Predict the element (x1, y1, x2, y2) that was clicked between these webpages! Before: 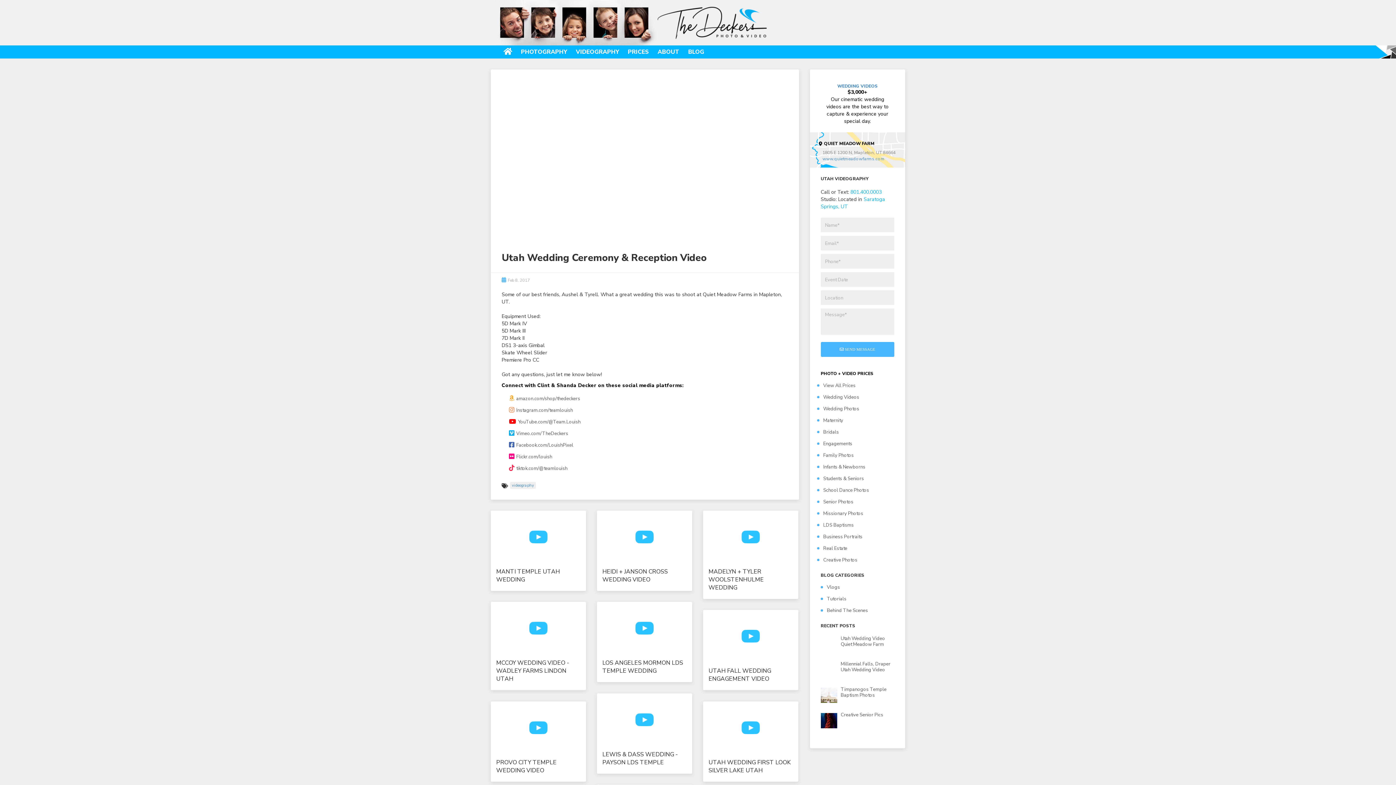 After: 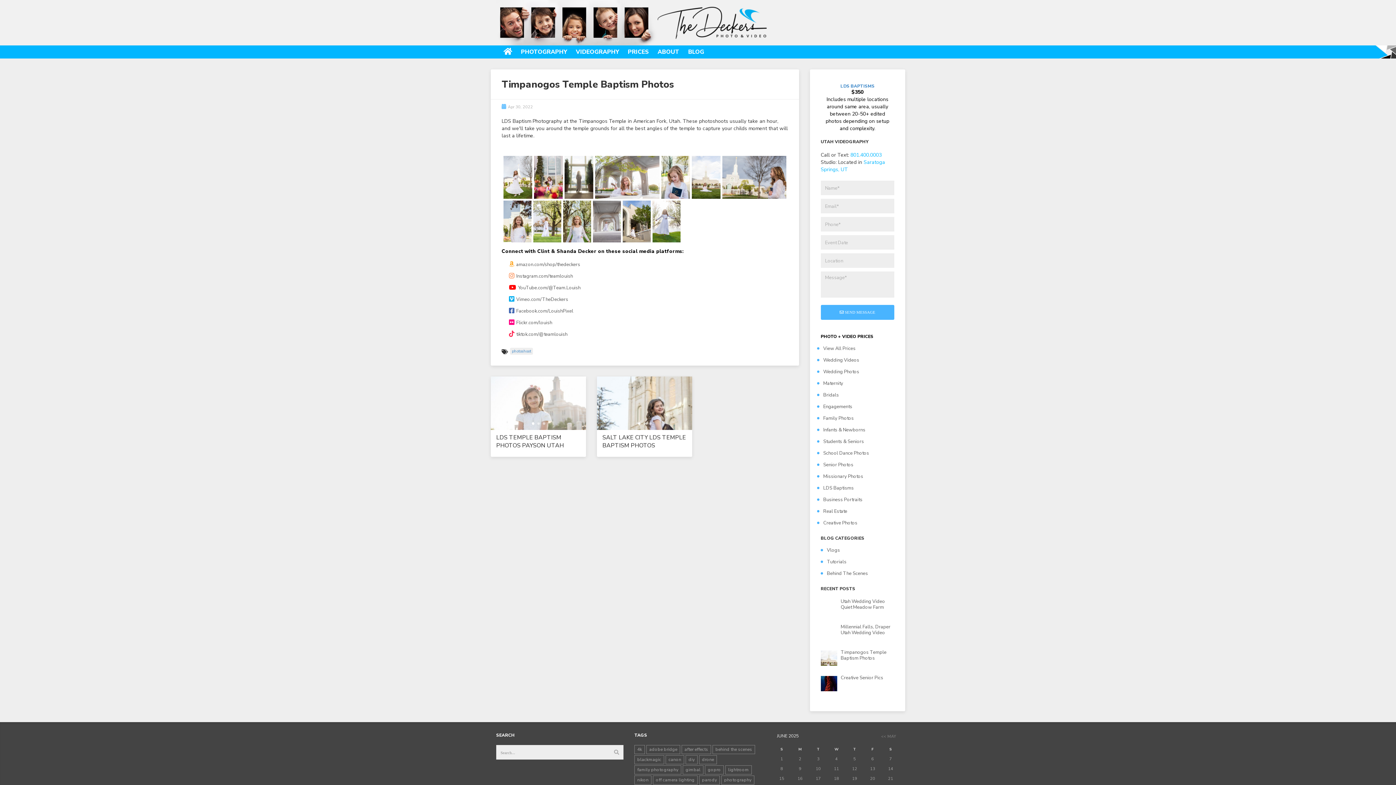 Action: label: Timpanogos Temple Baptism Photos bbox: (820, 686, 894, 698)